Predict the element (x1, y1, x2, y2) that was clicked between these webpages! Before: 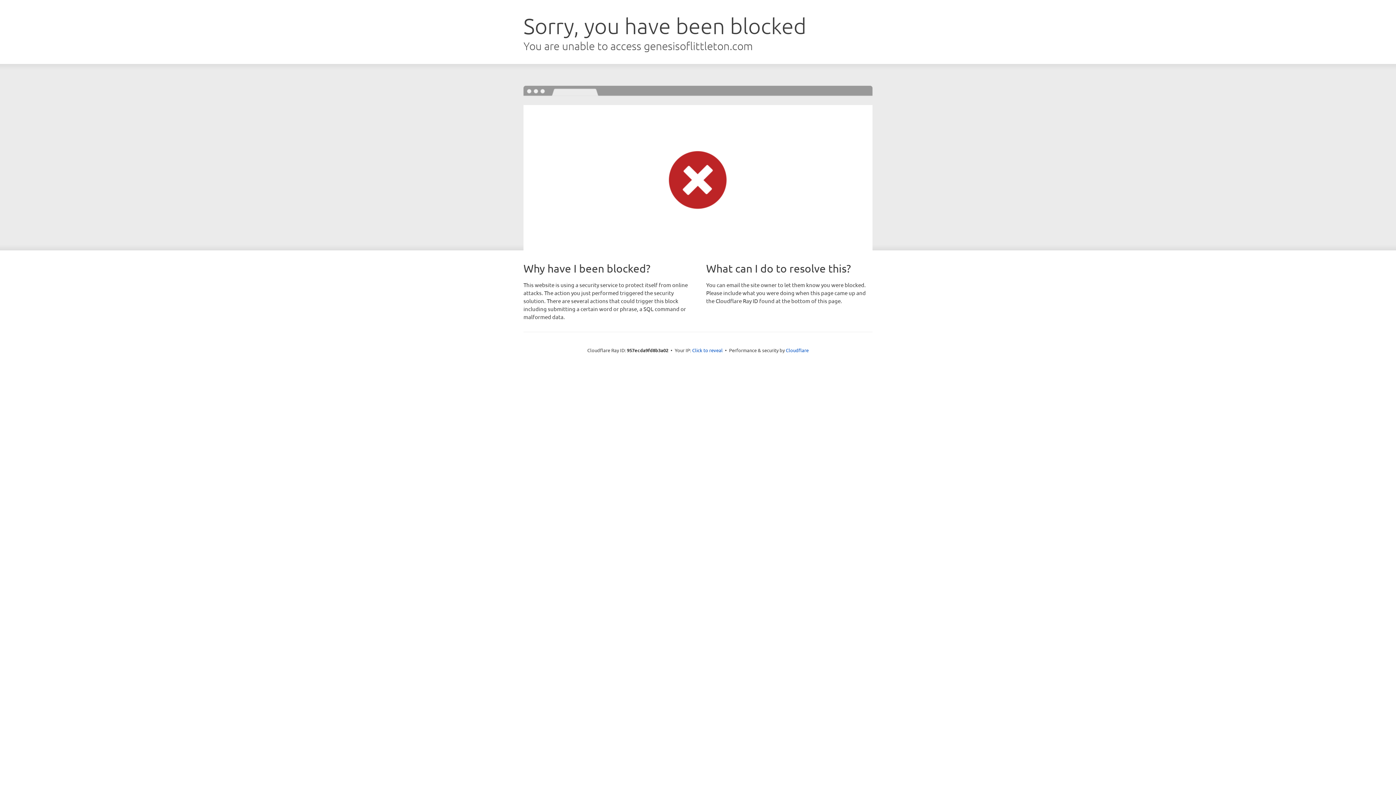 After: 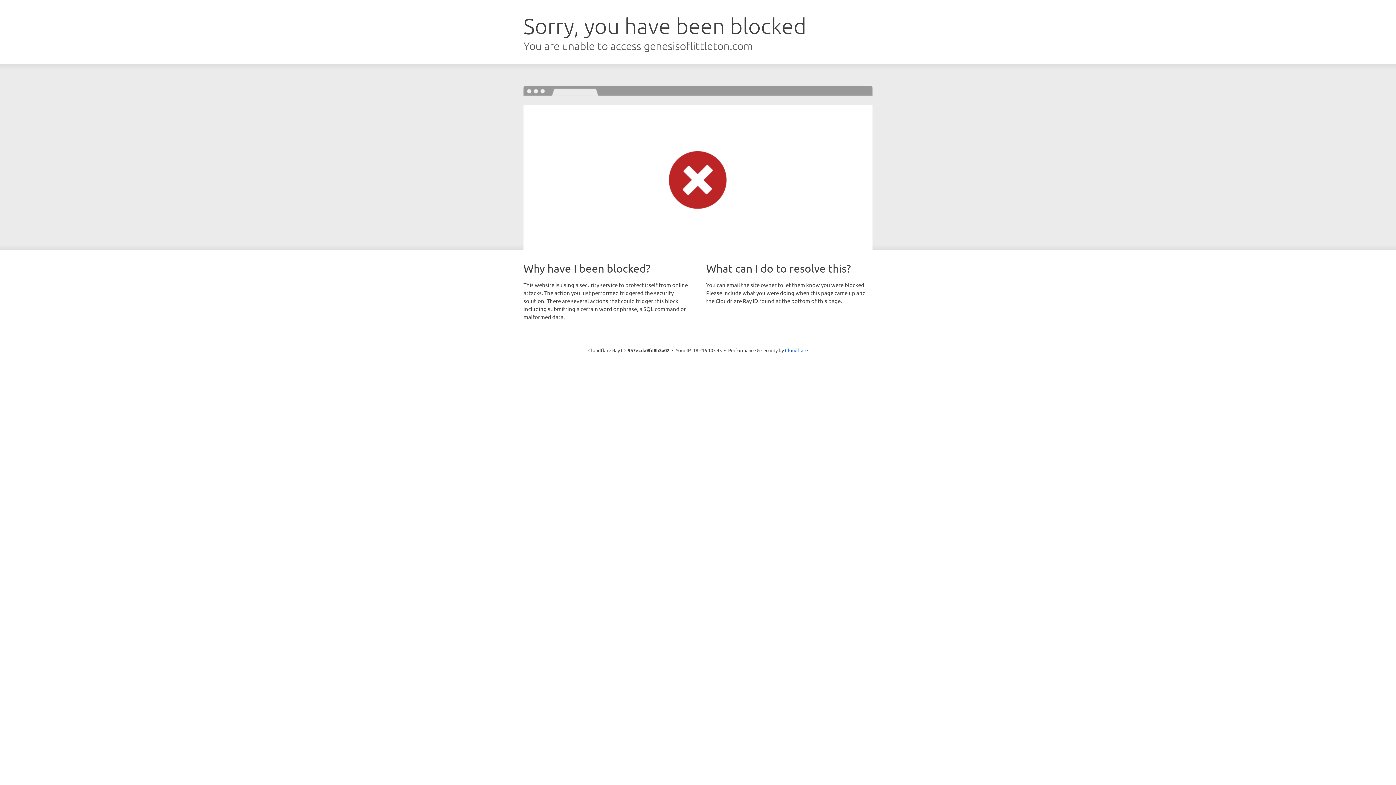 Action: bbox: (692, 346, 722, 353) label: Click to reveal